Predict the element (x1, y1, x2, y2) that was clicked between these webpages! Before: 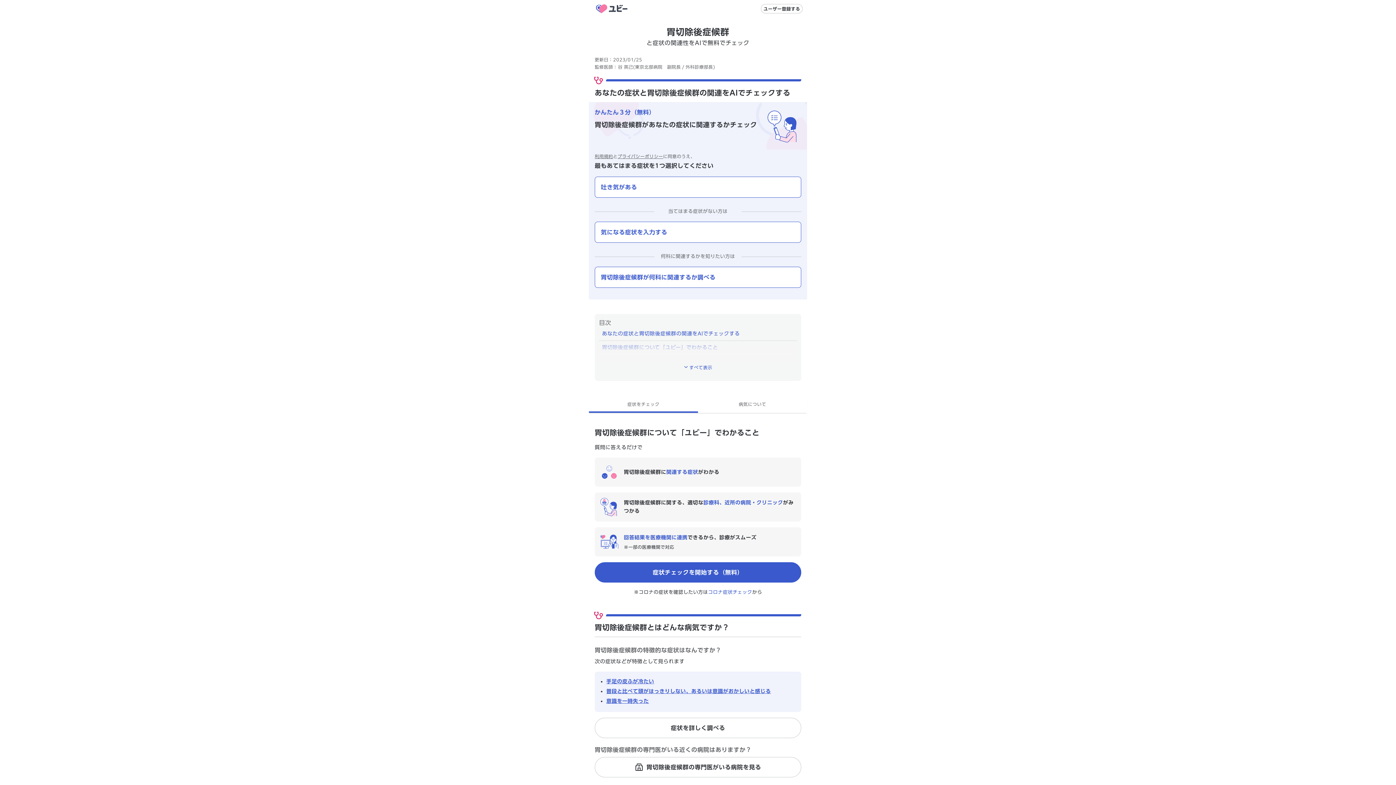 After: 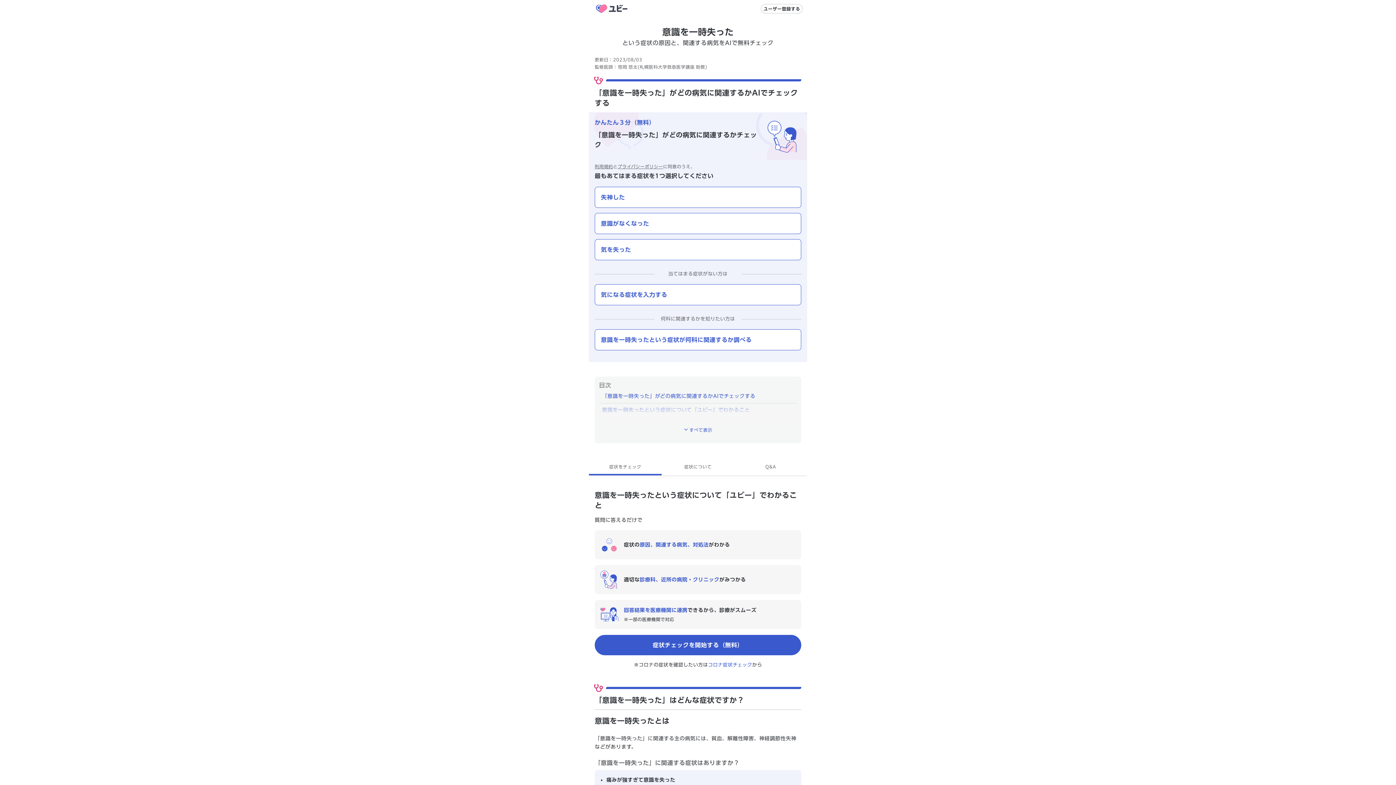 Action: bbox: (606, 698, 649, 703) label: 意識を一時失った